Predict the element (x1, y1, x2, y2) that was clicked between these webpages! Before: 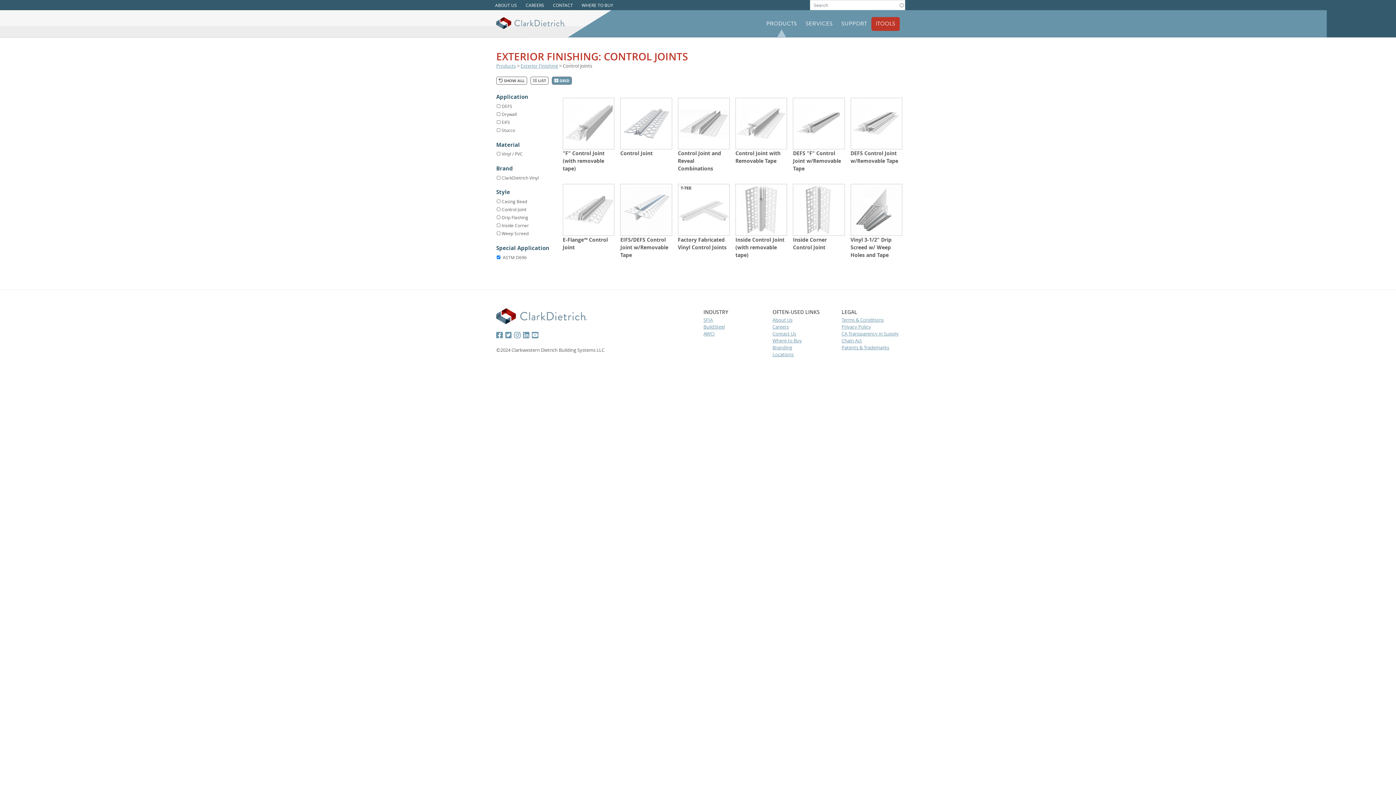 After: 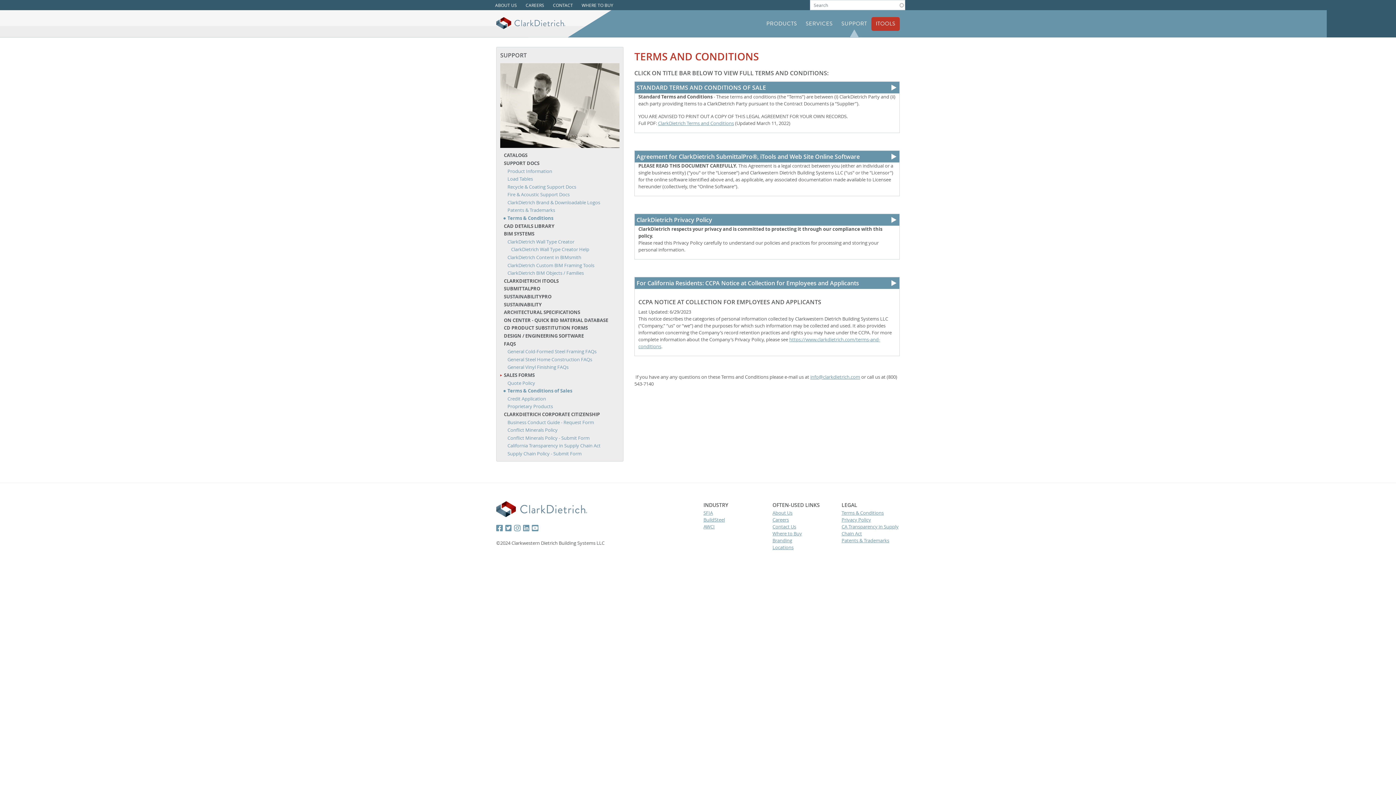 Action: bbox: (841, 323, 871, 330) label: Privacy Policy